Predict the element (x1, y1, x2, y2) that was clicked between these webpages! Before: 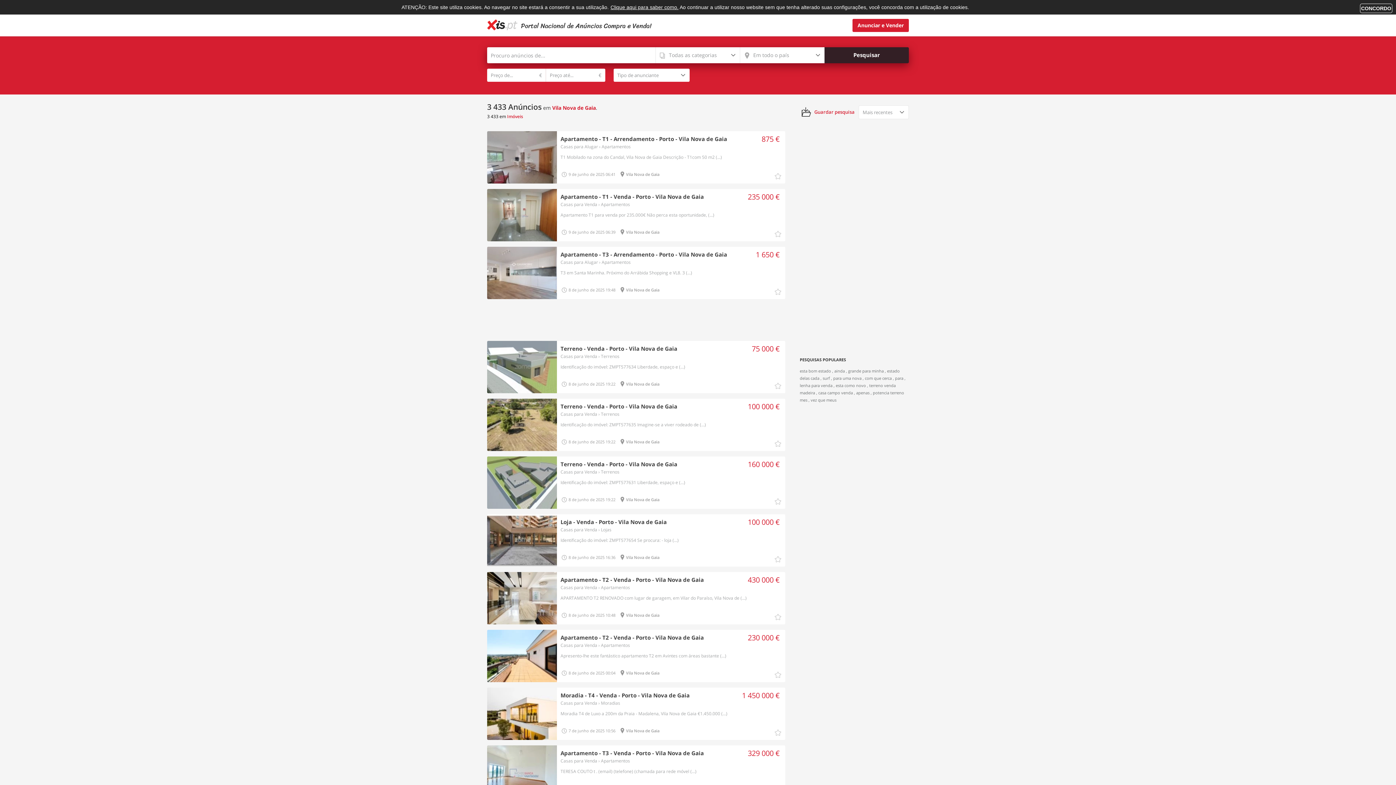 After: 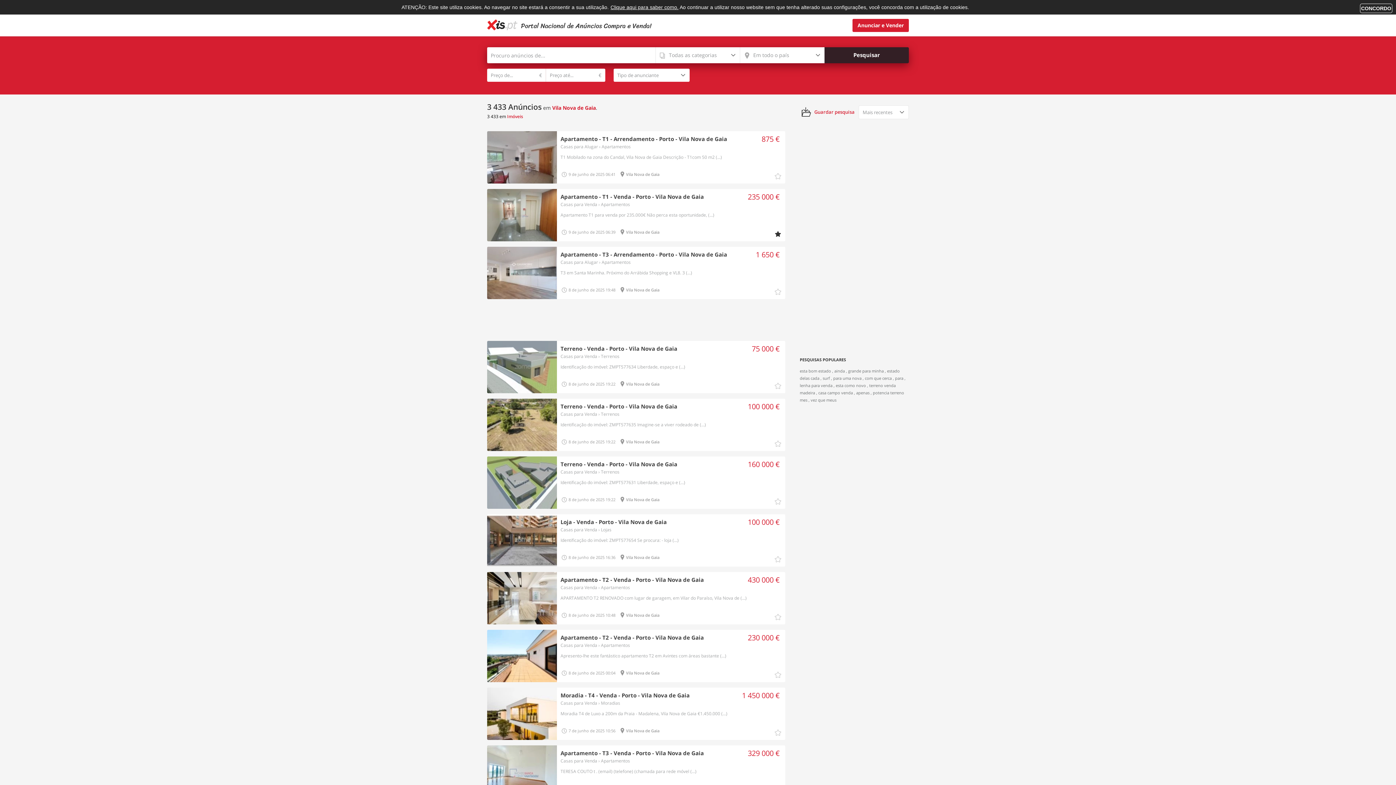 Action: bbox: (770, 226, 785, 241)